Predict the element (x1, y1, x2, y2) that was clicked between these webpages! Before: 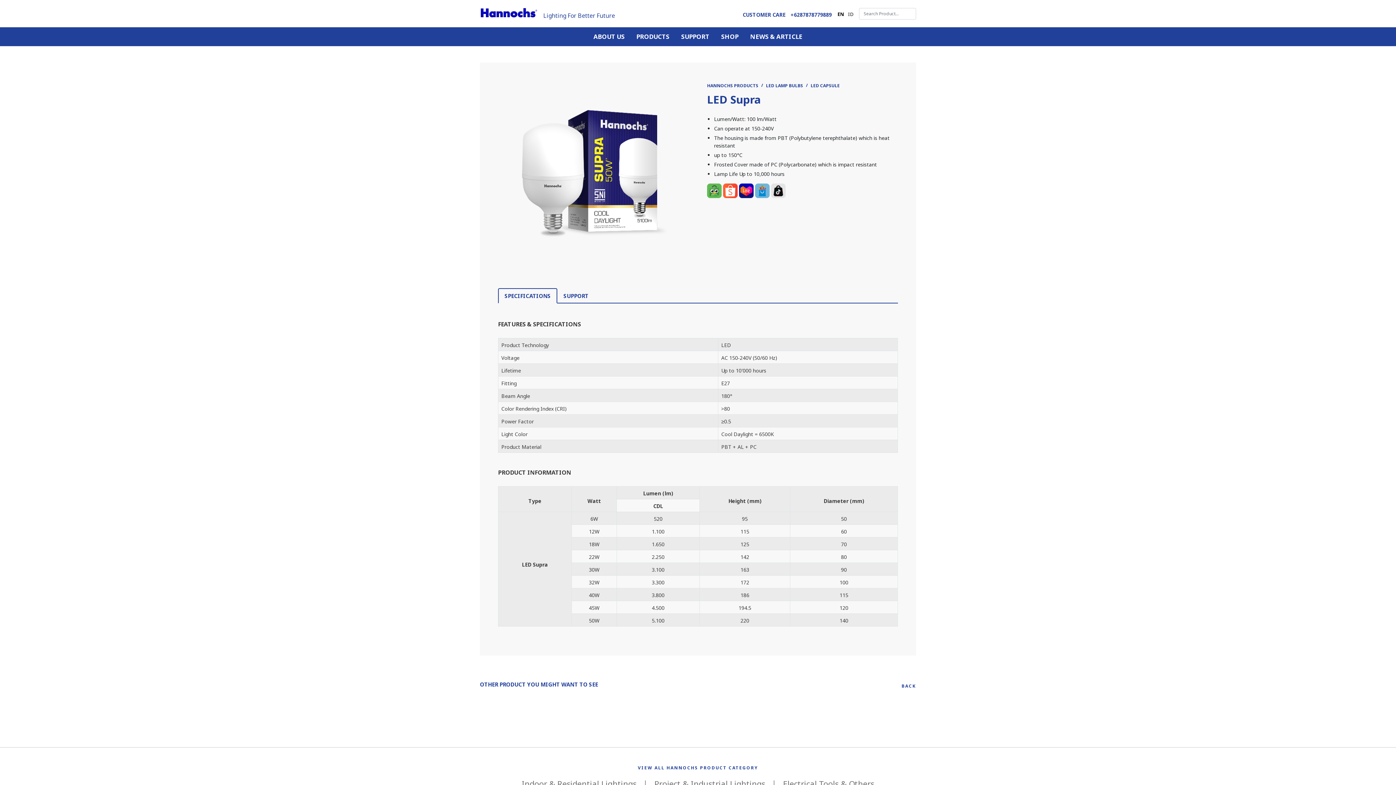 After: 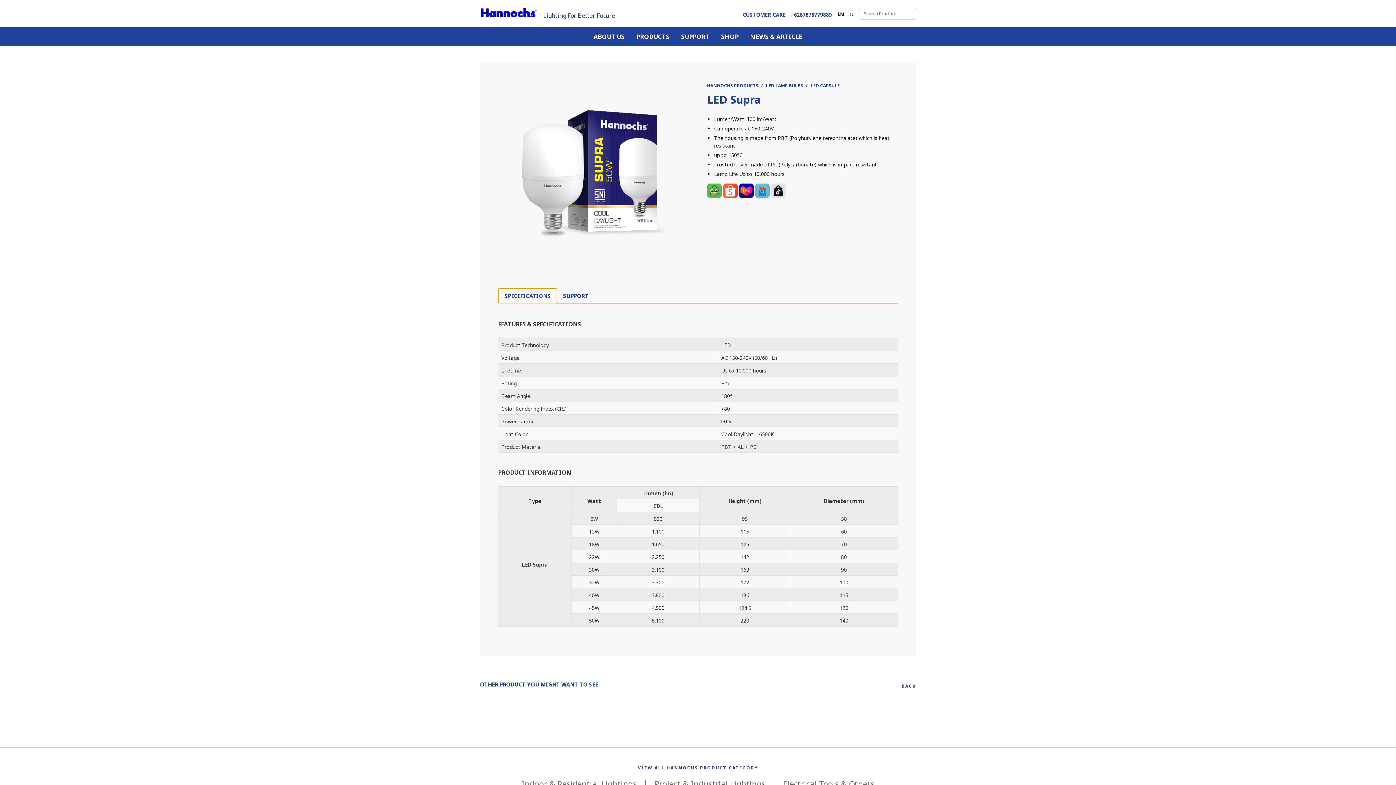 Action: label: SPECIFICATIONS bbox: (498, 288, 557, 303)